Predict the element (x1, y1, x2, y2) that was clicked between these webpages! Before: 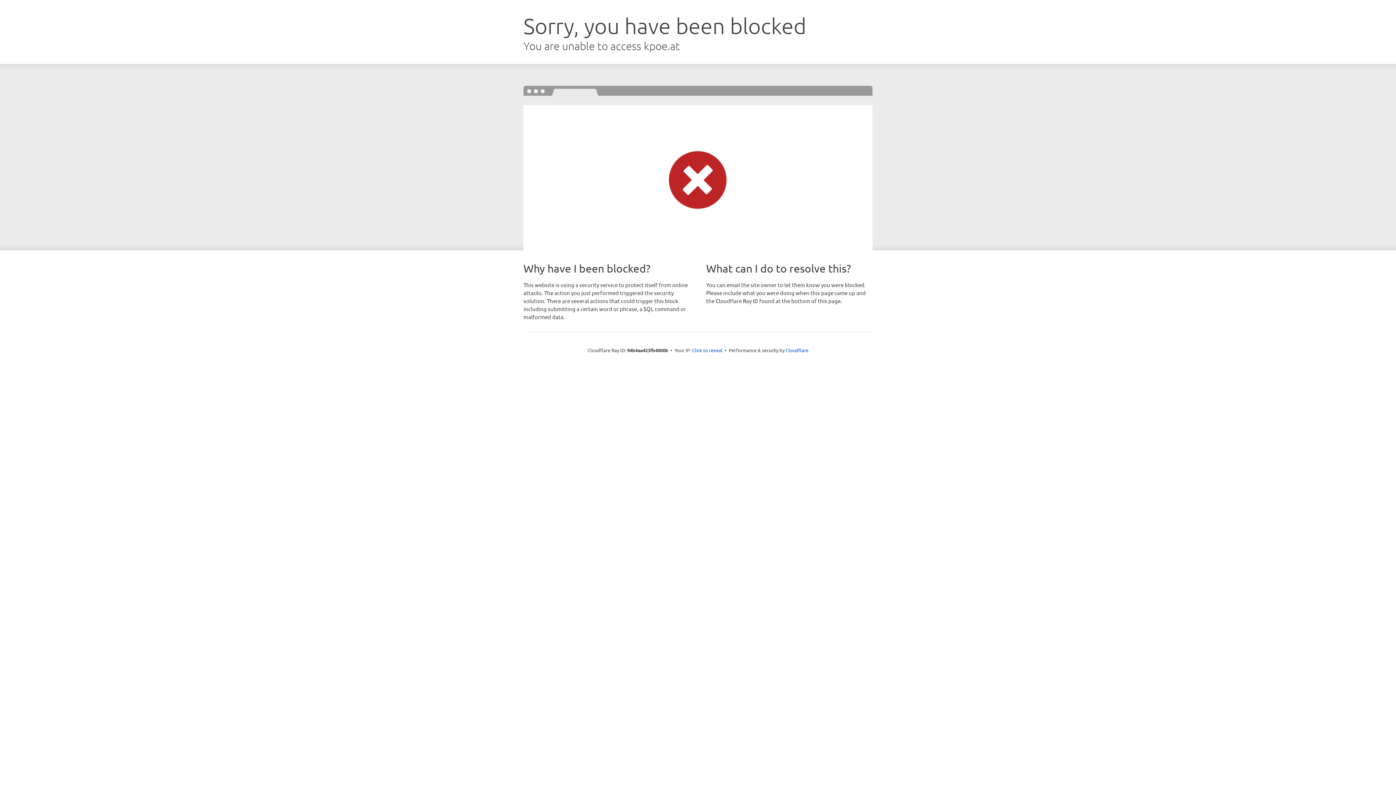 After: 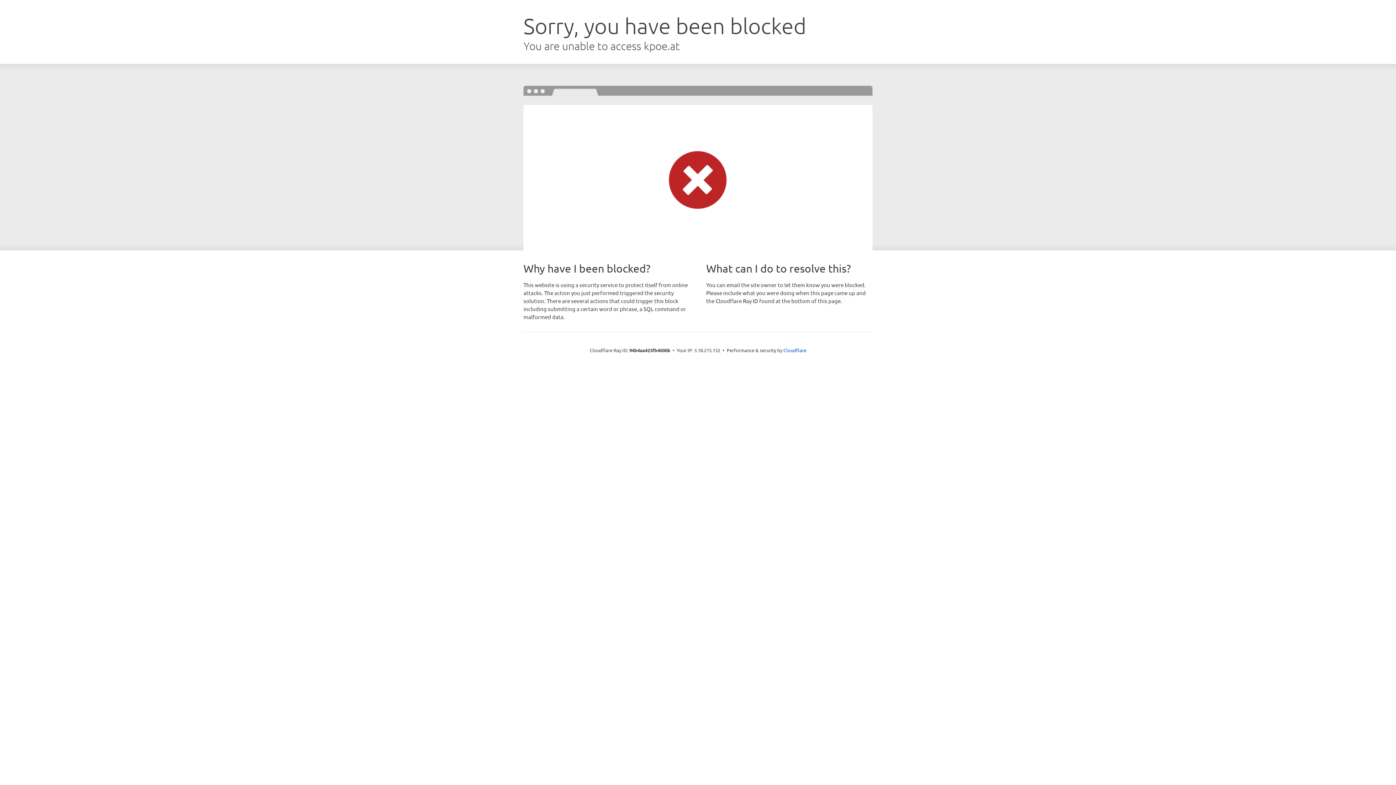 Action: label: Click to reveal bbox: (692, 346, 722, 353)